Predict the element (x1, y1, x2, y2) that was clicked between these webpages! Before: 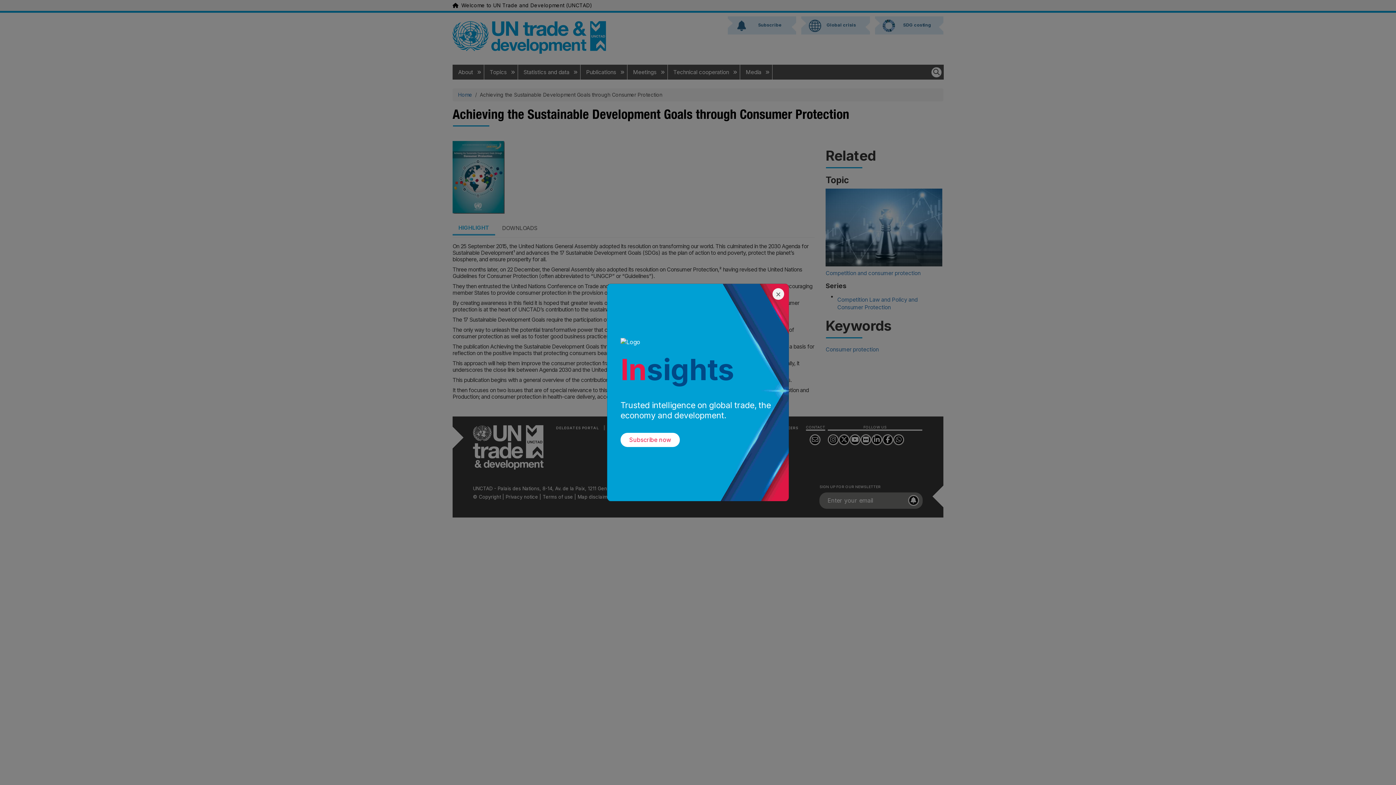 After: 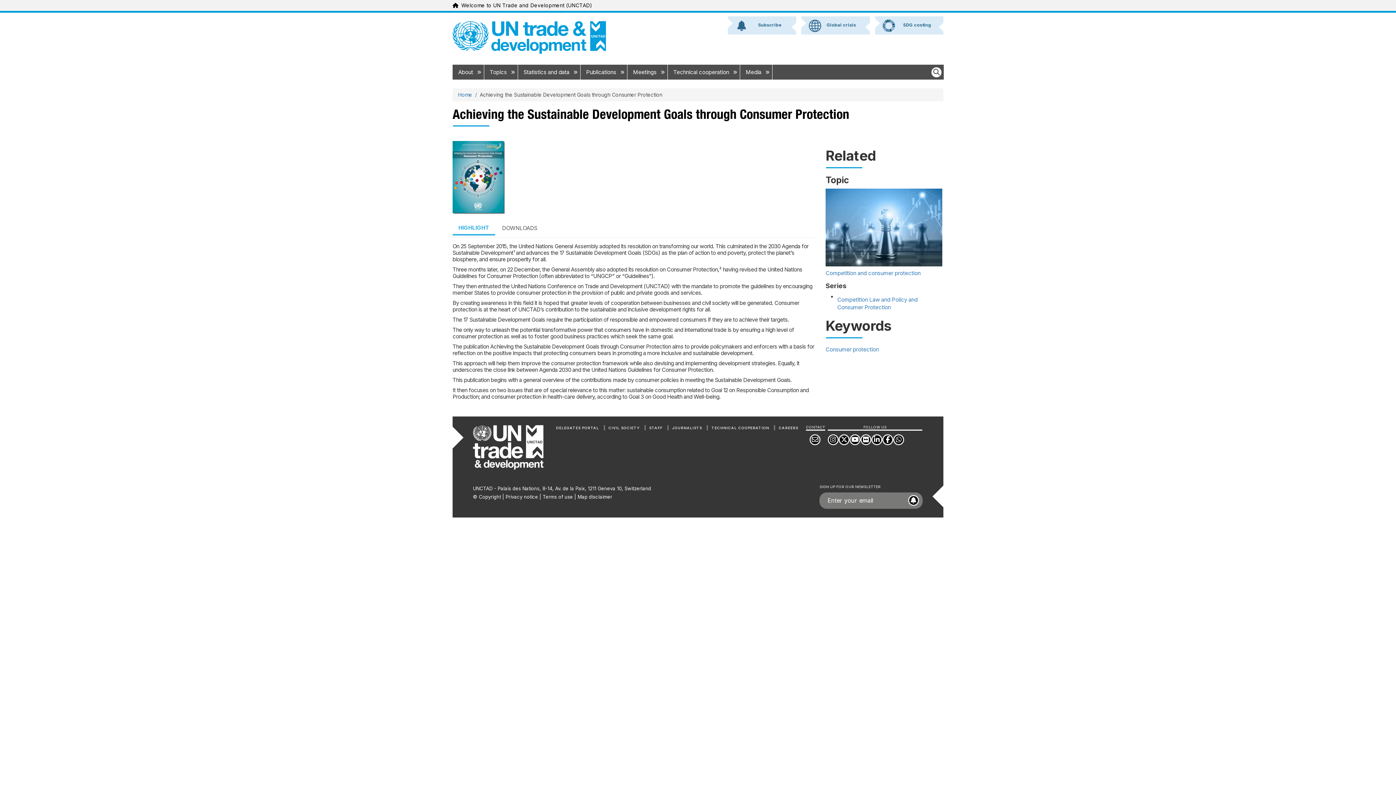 Action: bbox: (772, 288, 784, 300) label: Close